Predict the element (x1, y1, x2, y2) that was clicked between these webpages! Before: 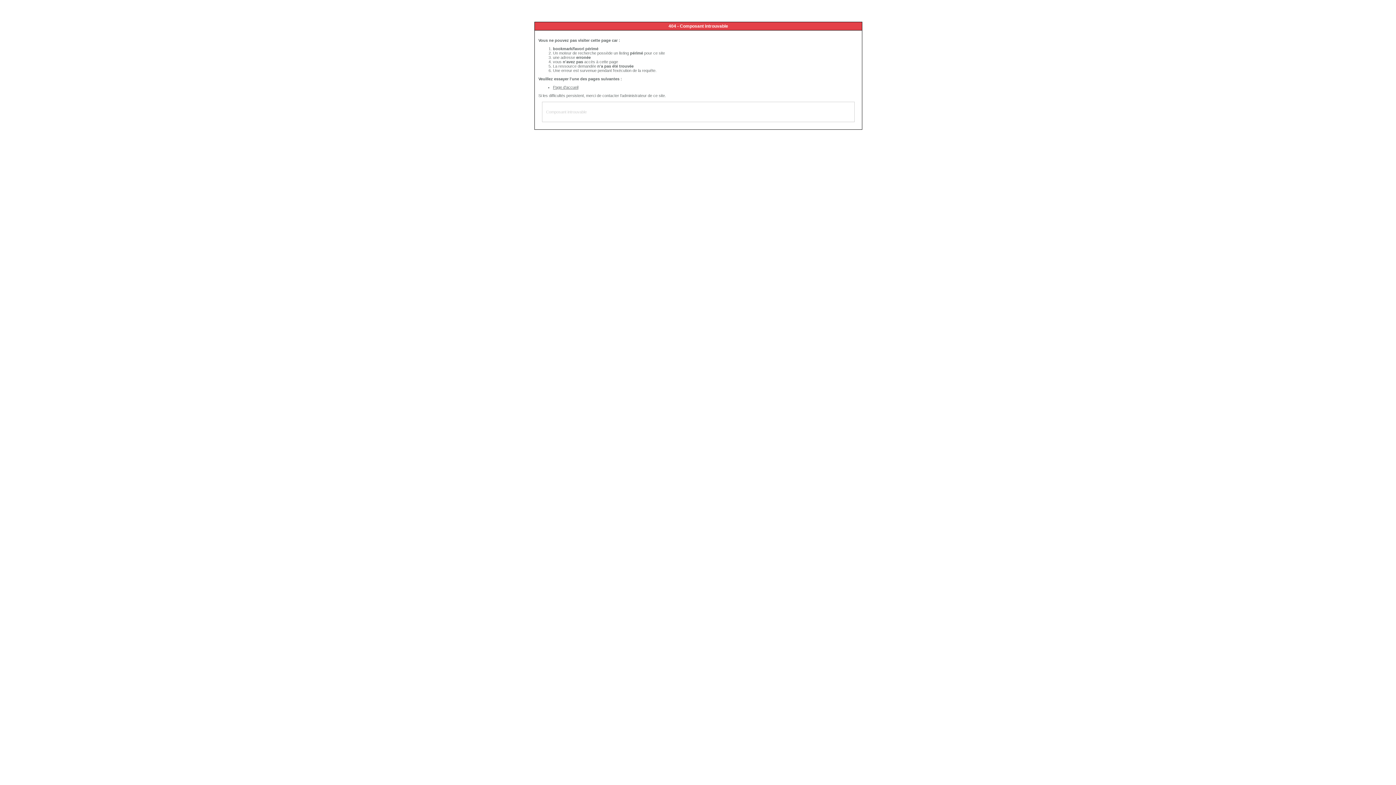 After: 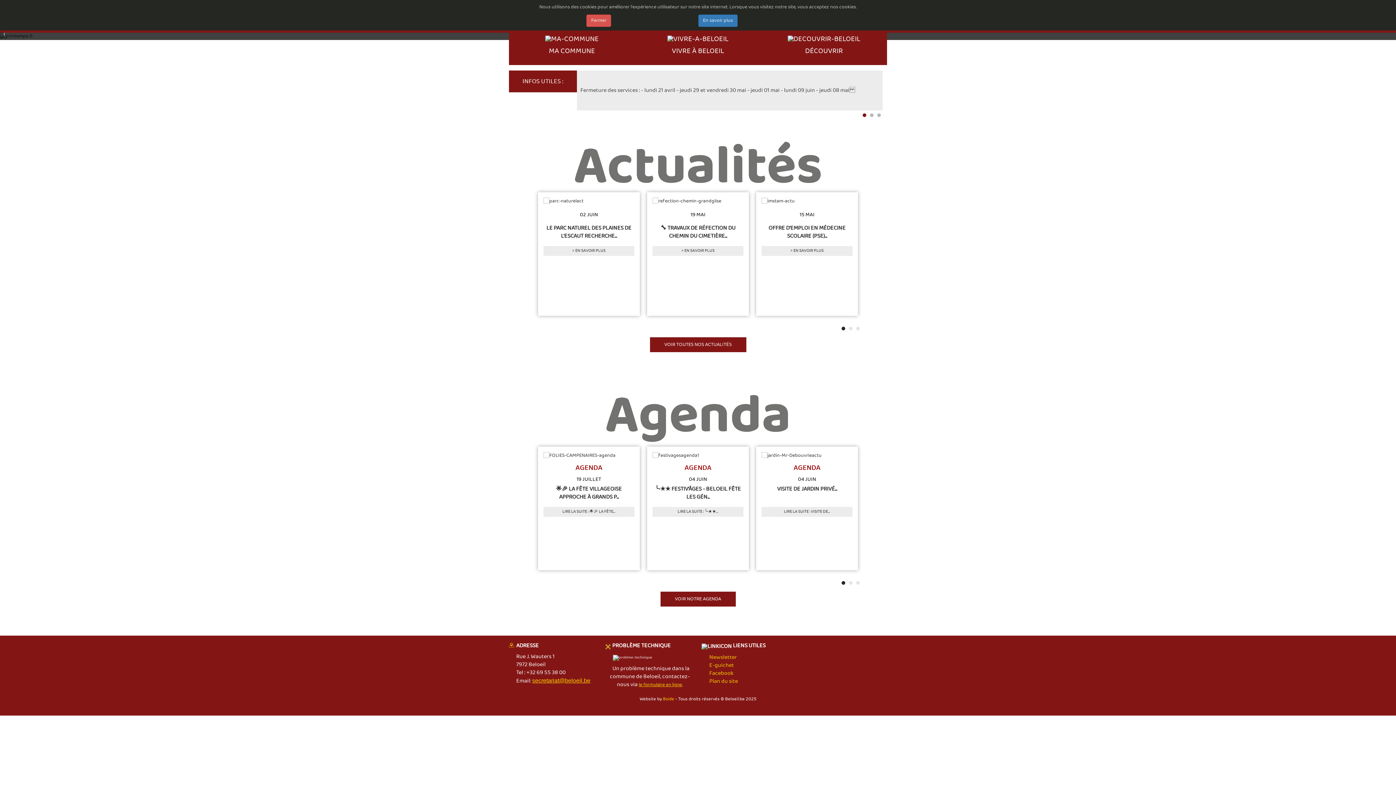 Action: bbox: (553, 85, 578, 89) label: Page d'accueil